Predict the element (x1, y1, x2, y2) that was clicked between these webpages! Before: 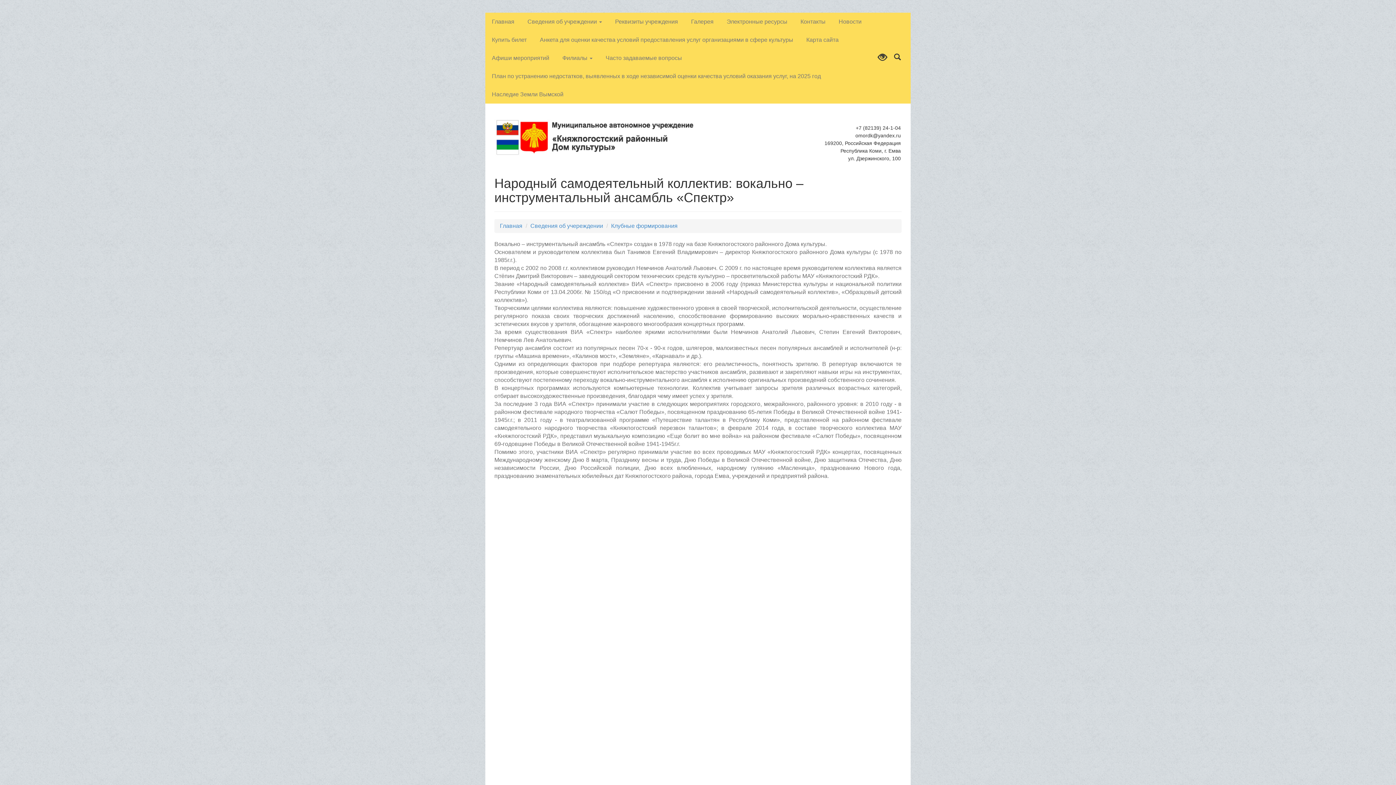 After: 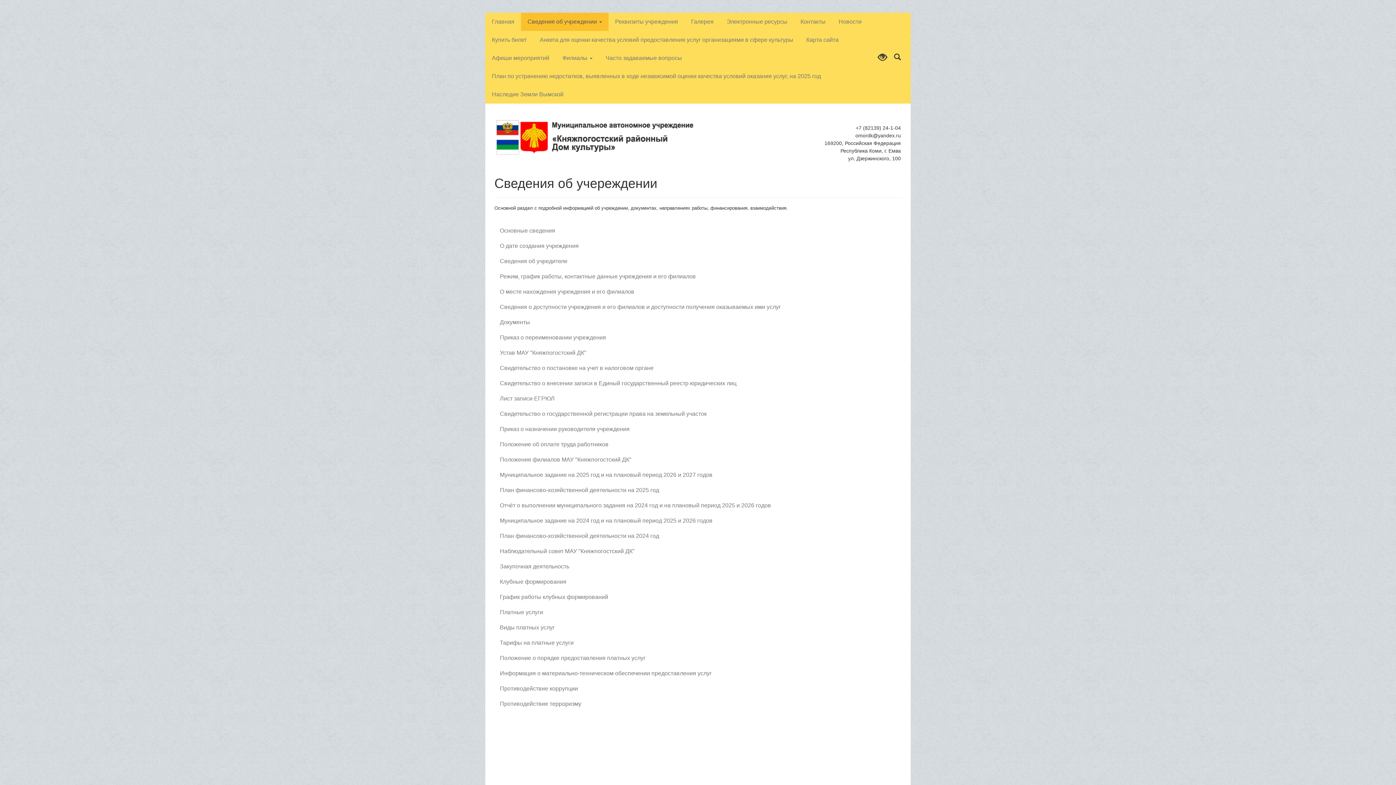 Action: label: Сведения об учереждении bbox: (530, 222, 603, 229)